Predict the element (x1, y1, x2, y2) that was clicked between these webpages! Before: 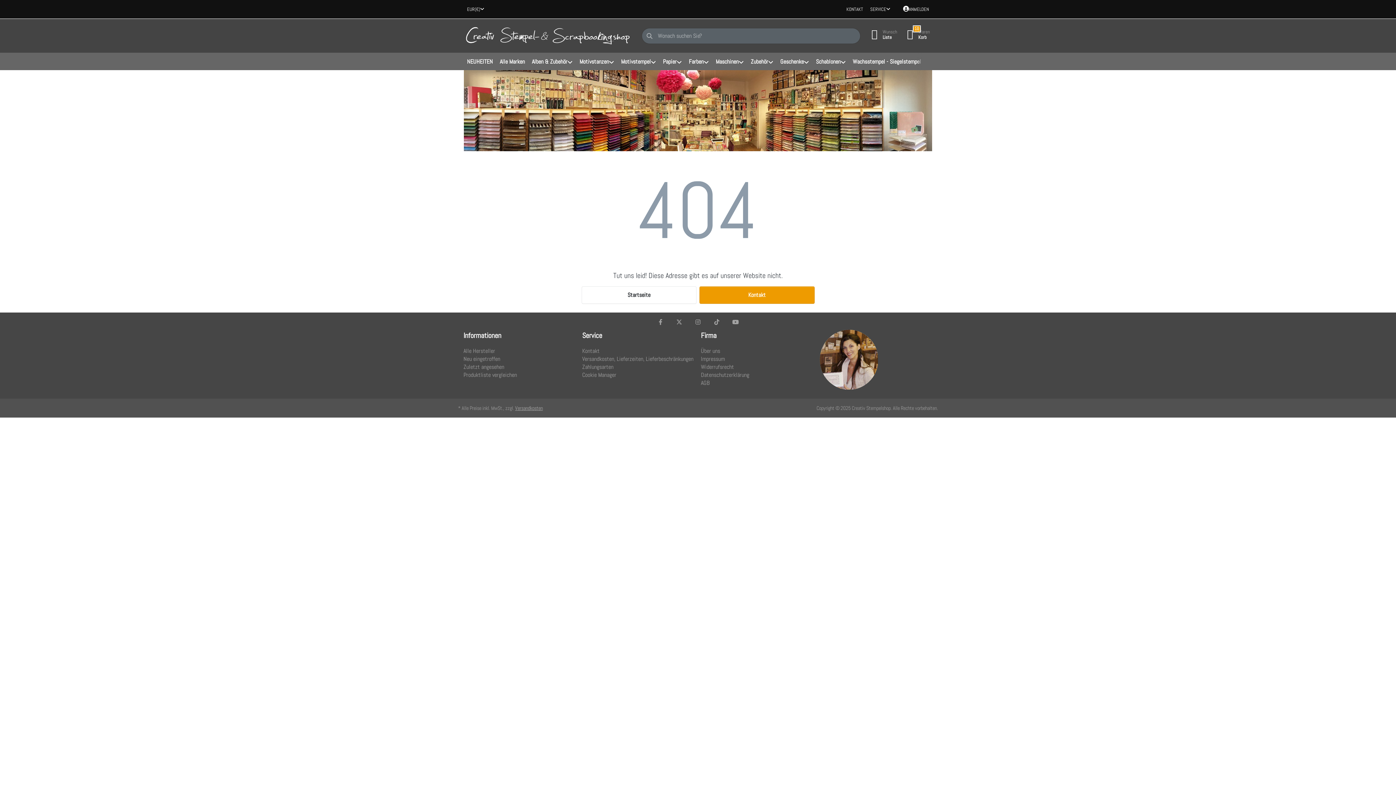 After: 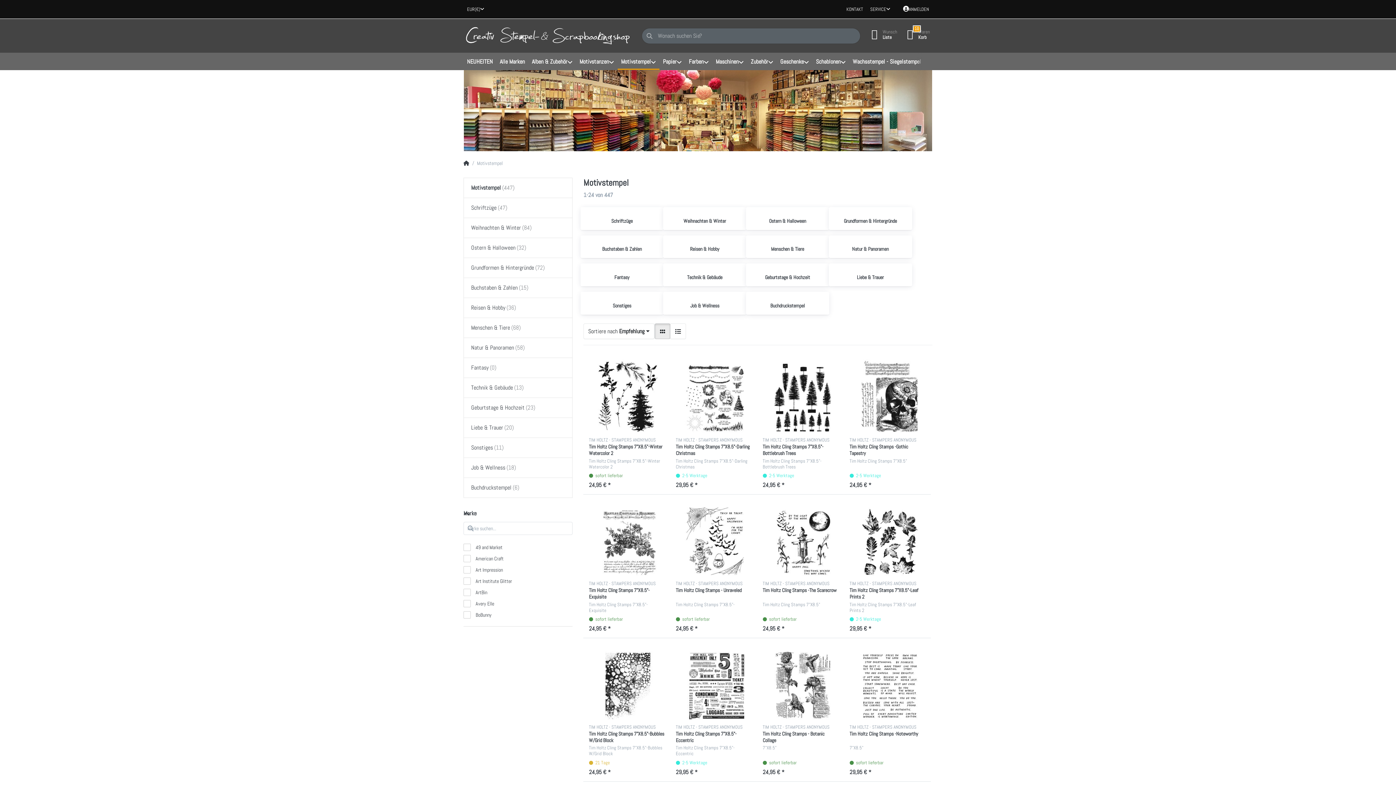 Action: label: Motivstempel bbox: (617, 52, 659, 70)